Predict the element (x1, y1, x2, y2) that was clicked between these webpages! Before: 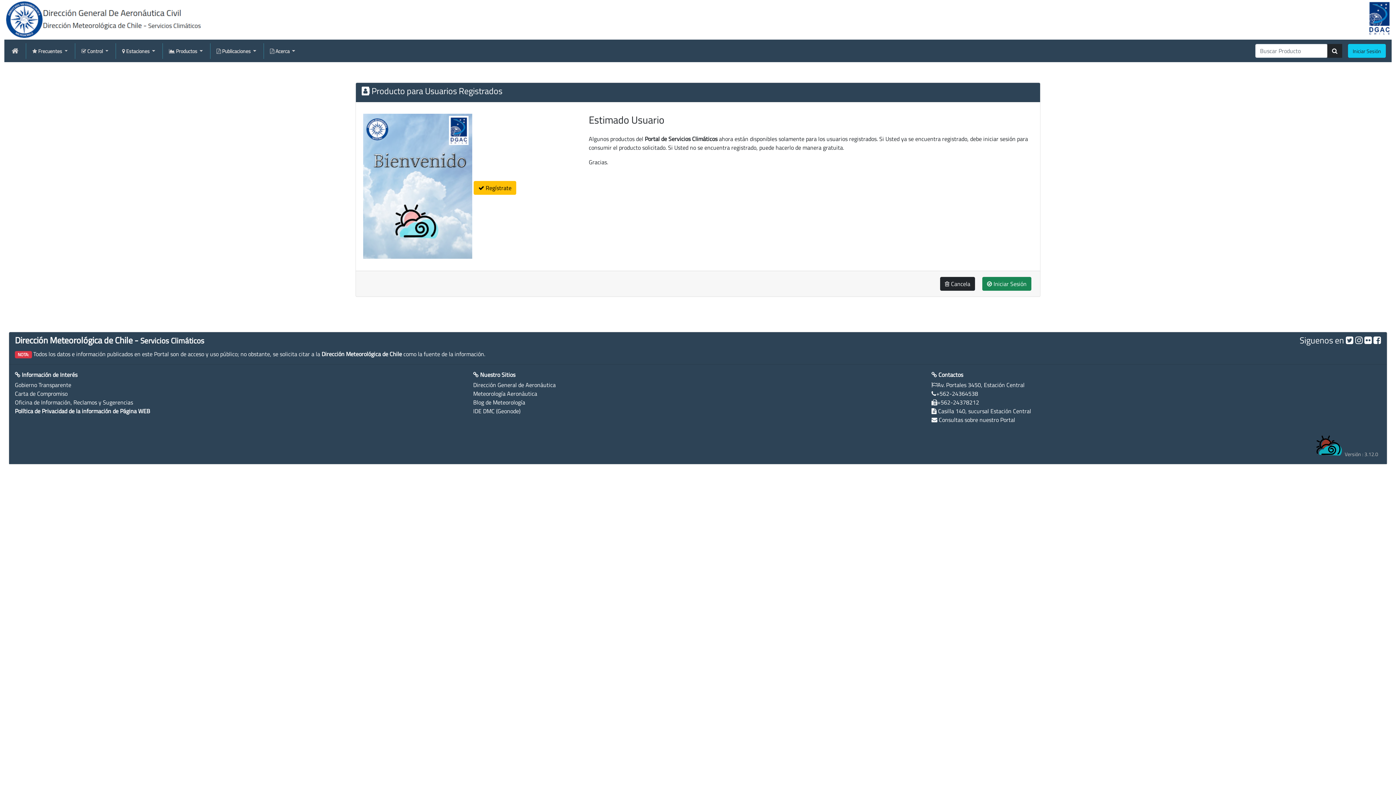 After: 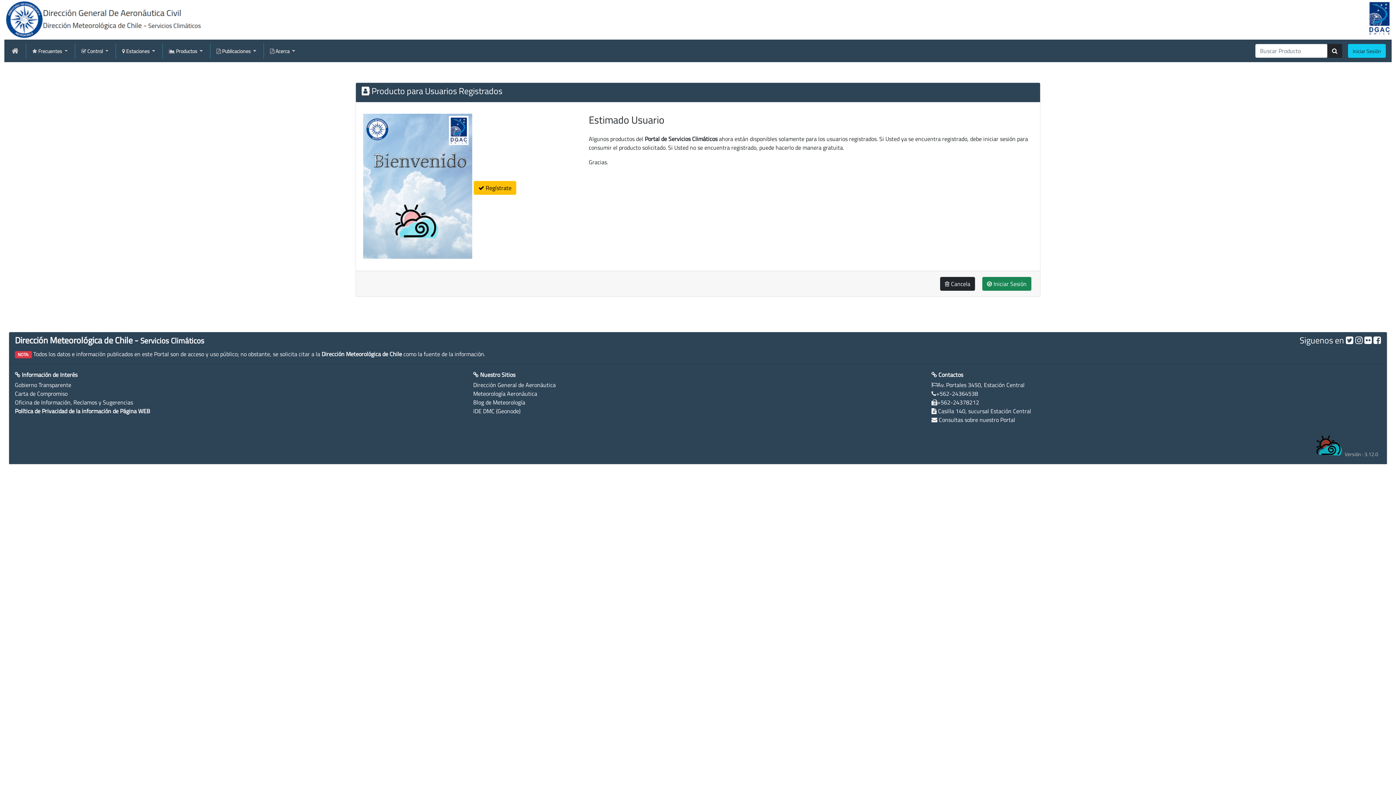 Action: label: Política de Privacidad de la información de Página WEB bbox: (14, 407, 150, 415)